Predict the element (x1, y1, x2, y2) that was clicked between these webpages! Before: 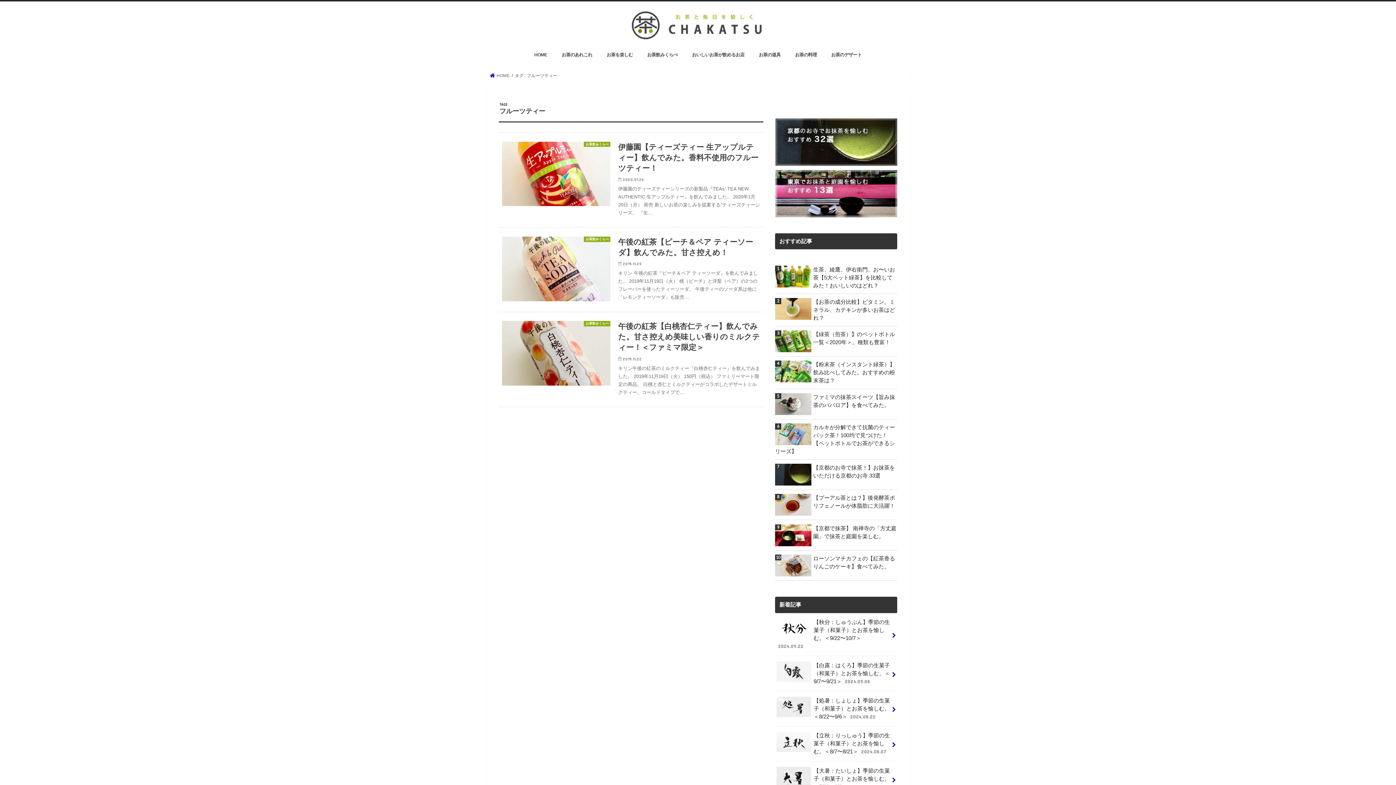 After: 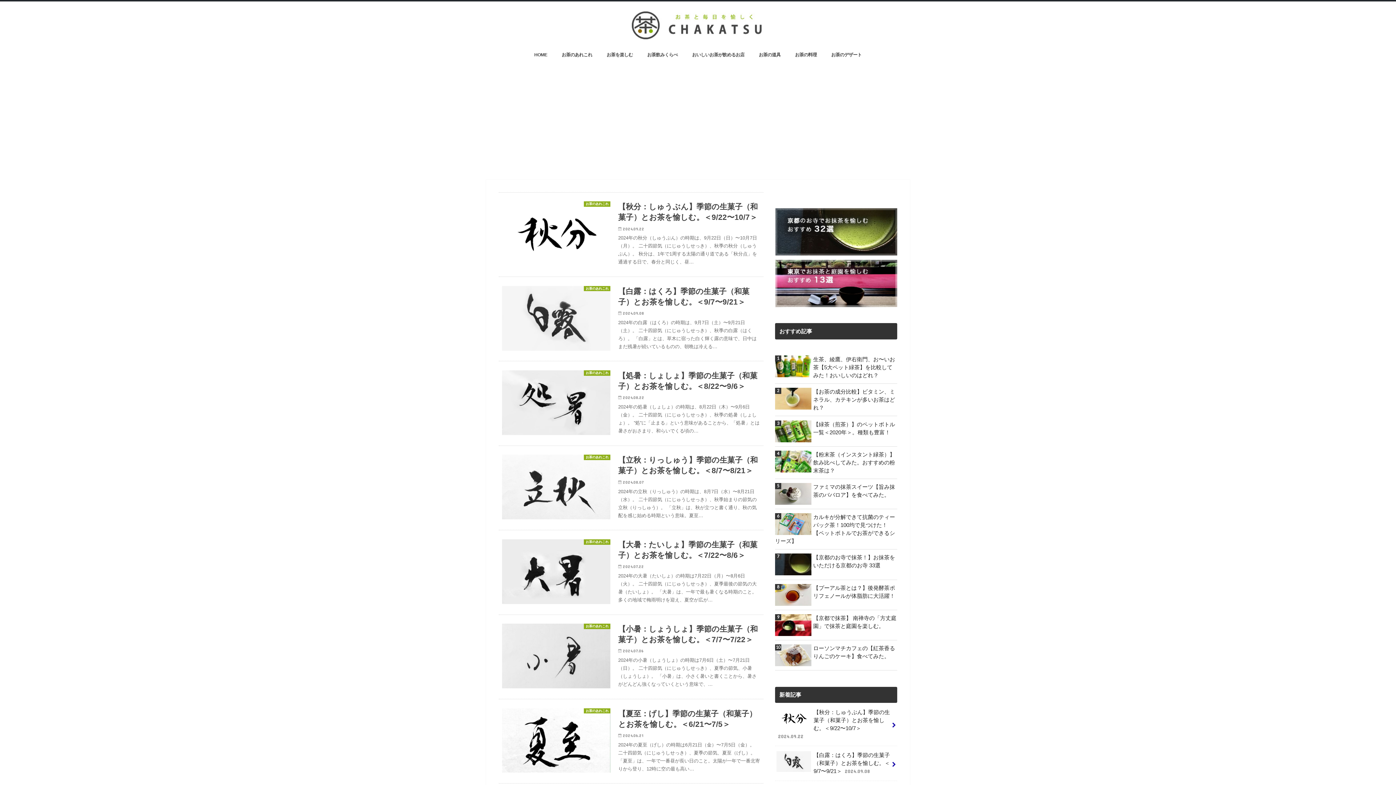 Action: bbox: (629, 7, 766, 39)